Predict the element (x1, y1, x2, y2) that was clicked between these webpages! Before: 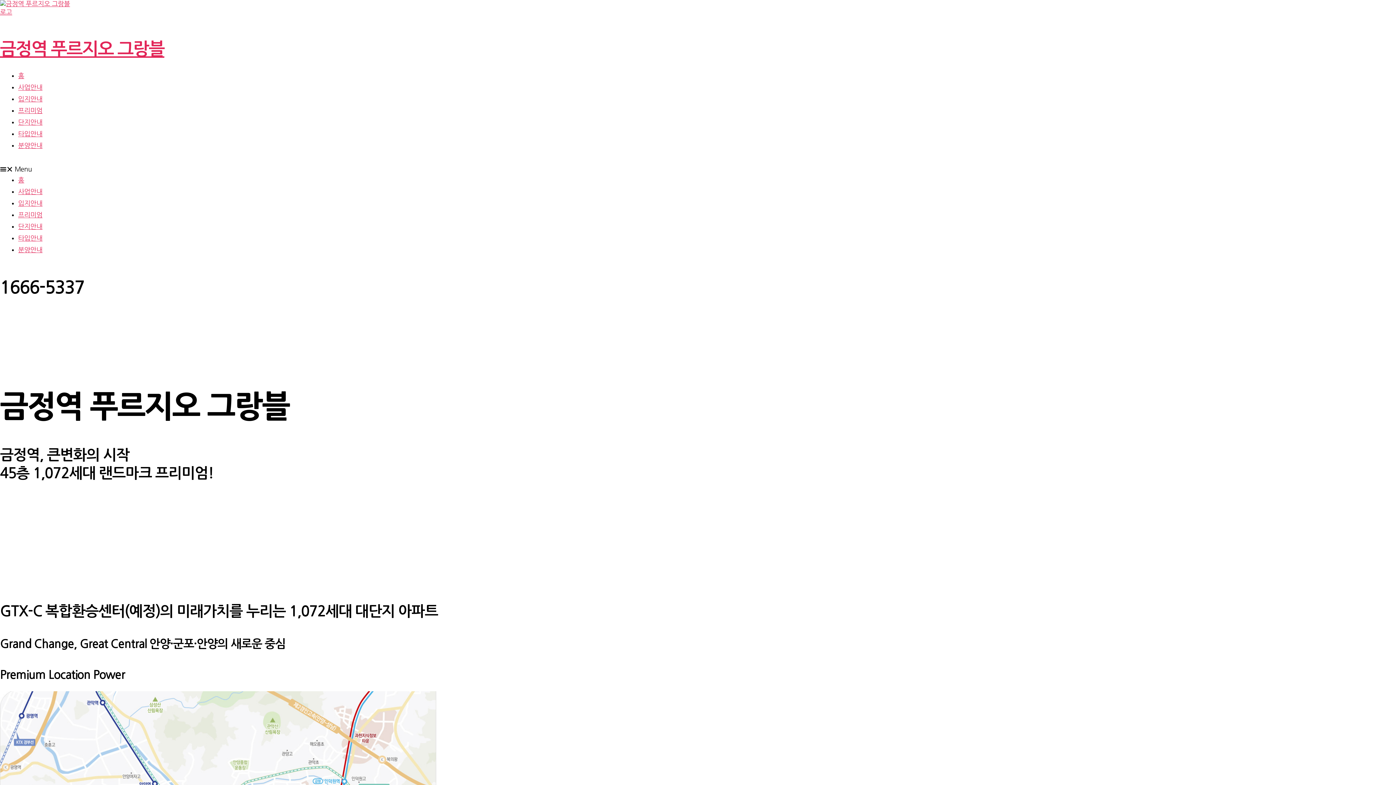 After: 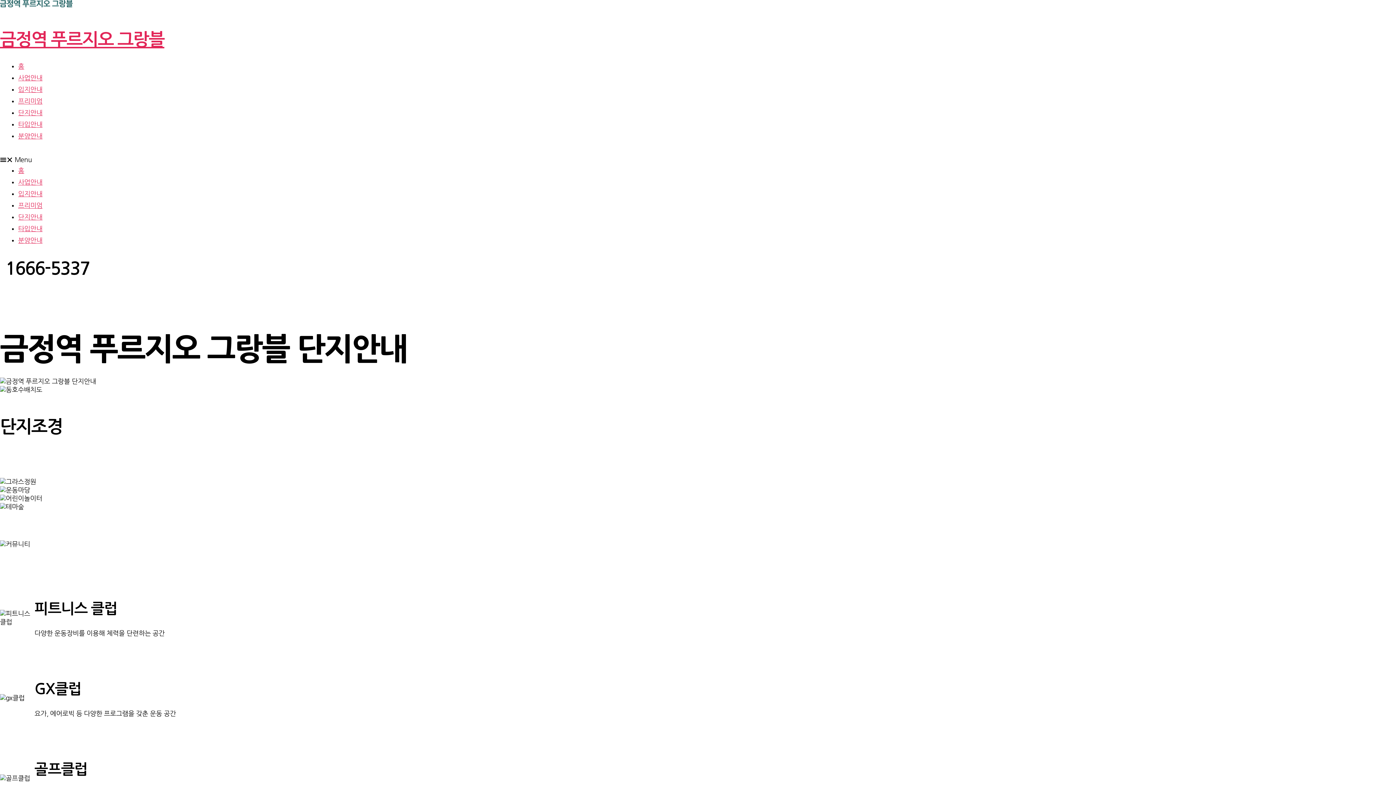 Action: label: 단지안내 bbox: (18, 119, 42, 125)